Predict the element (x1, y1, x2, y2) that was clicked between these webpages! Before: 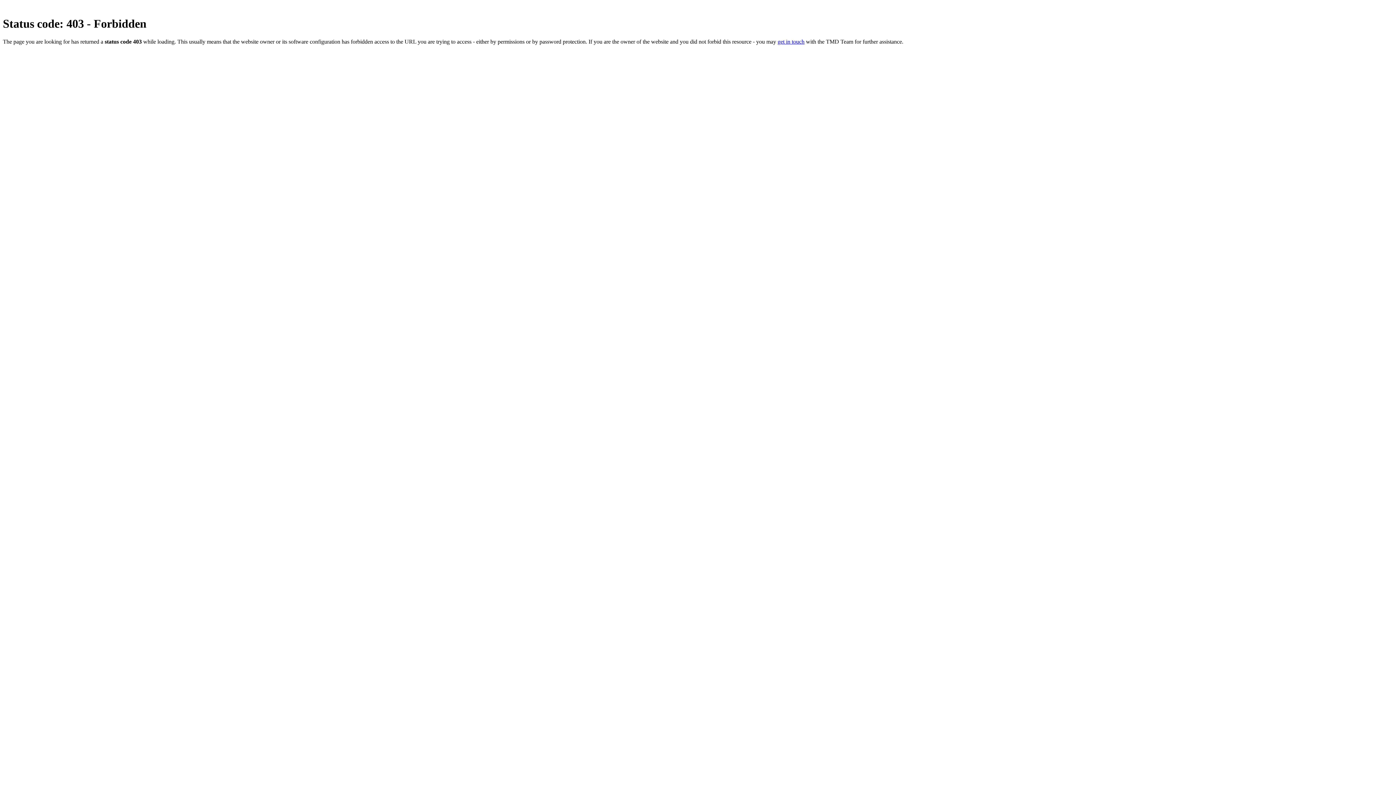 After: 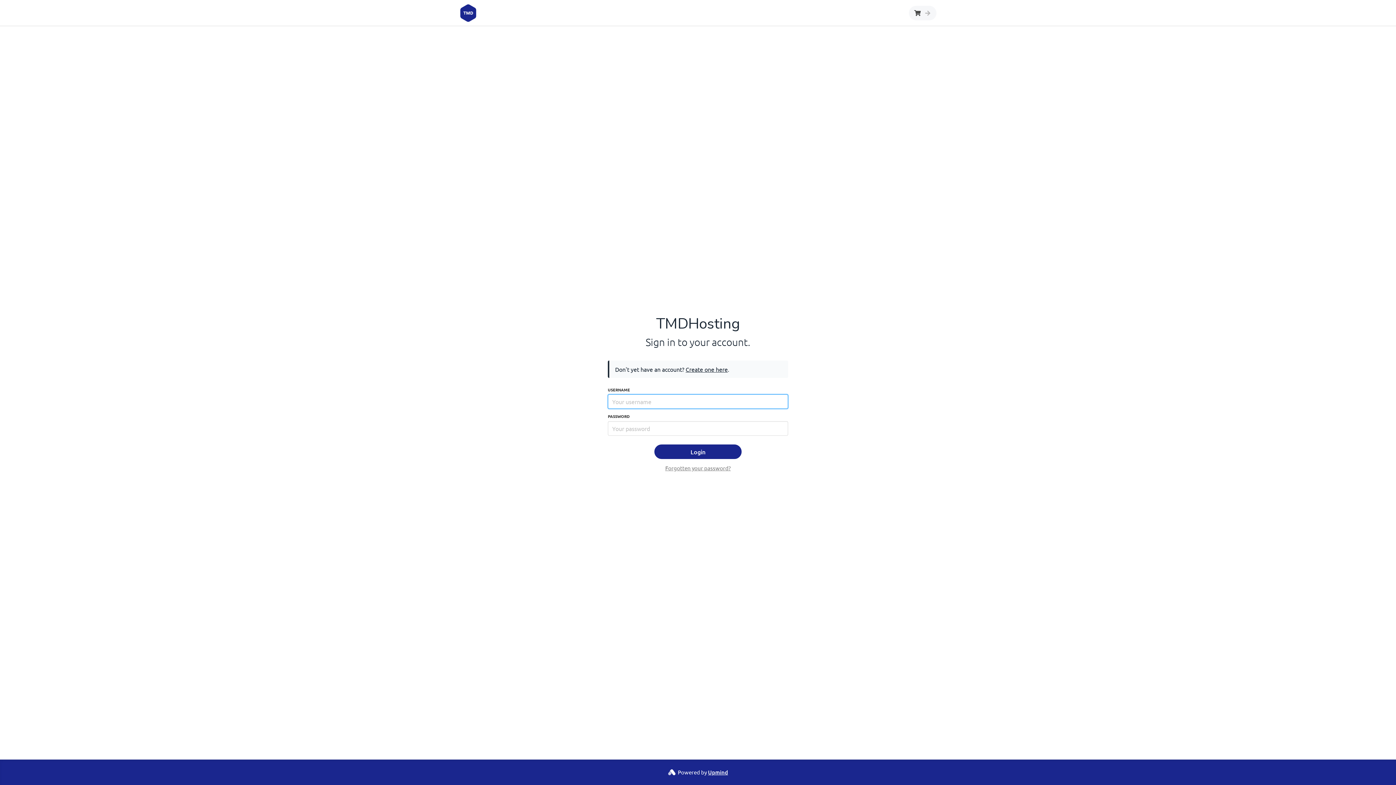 Action: bbox: (777, 38, 804, 44) label: get in touch